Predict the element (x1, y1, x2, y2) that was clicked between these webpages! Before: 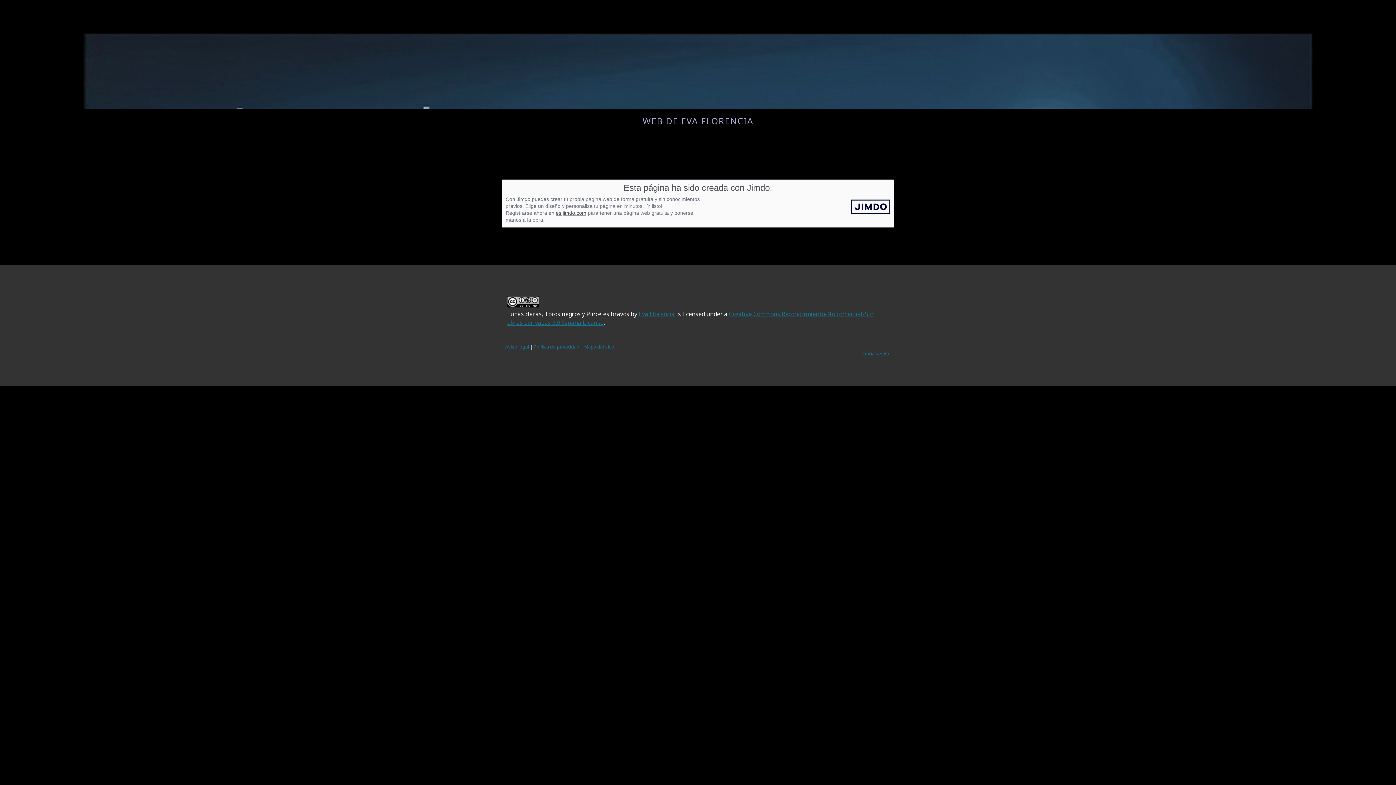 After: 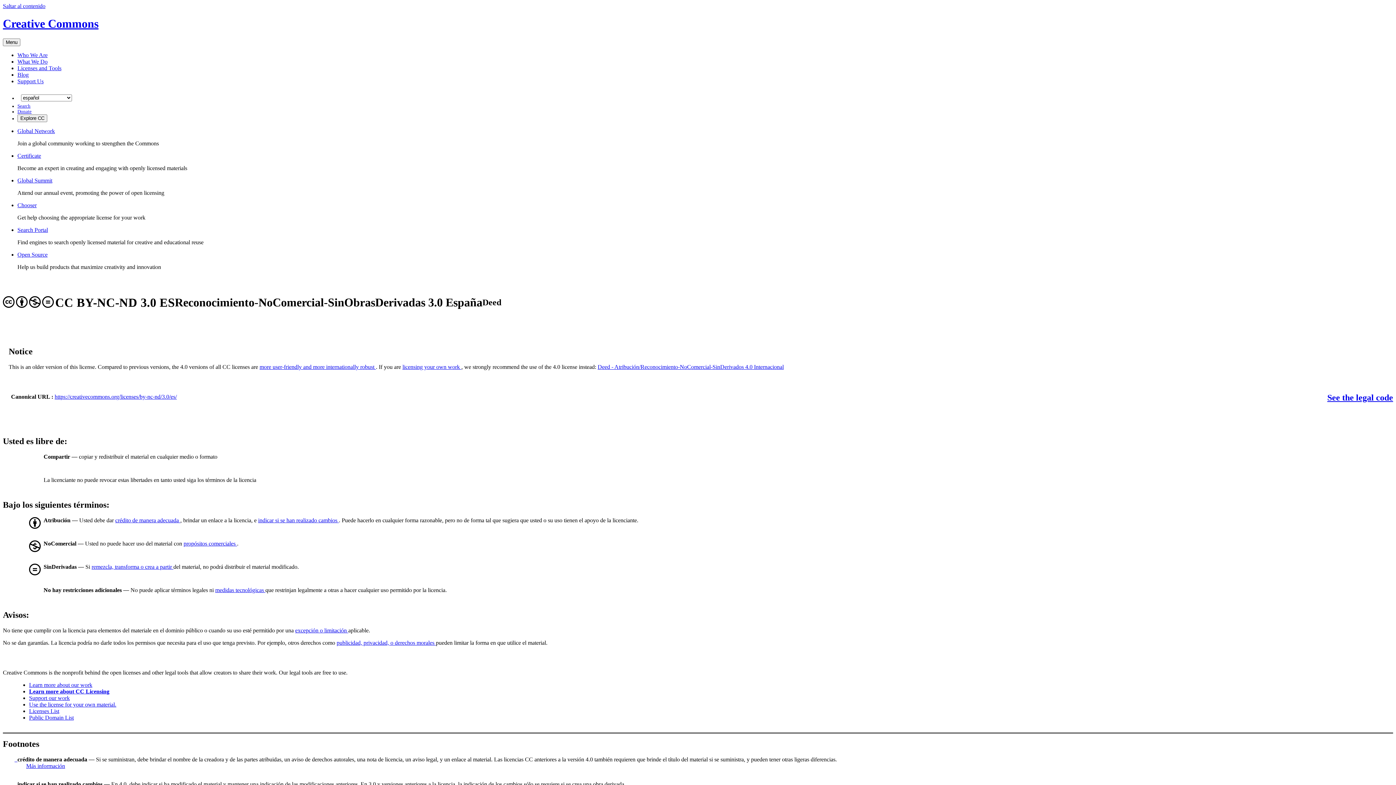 Action: bbox: (507, 301, 539, 309)